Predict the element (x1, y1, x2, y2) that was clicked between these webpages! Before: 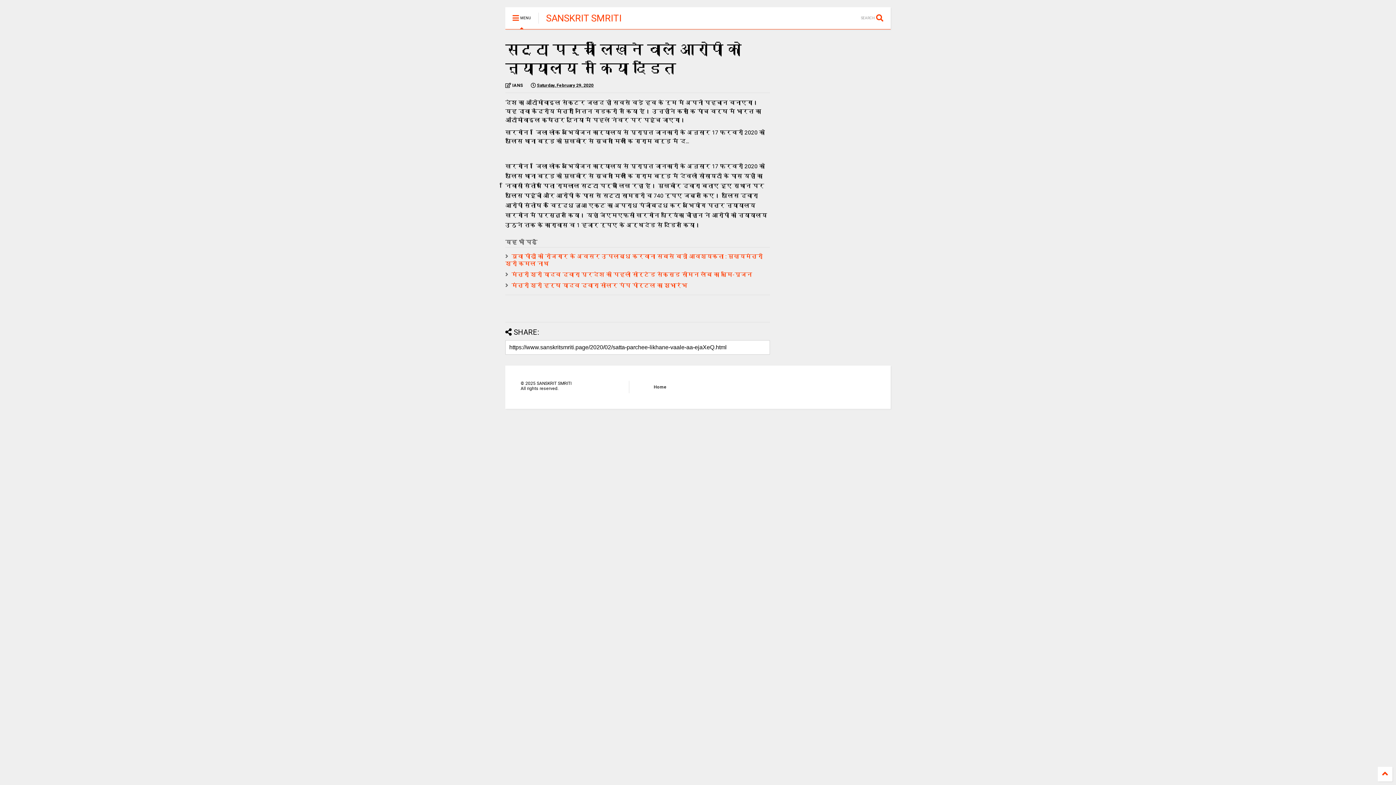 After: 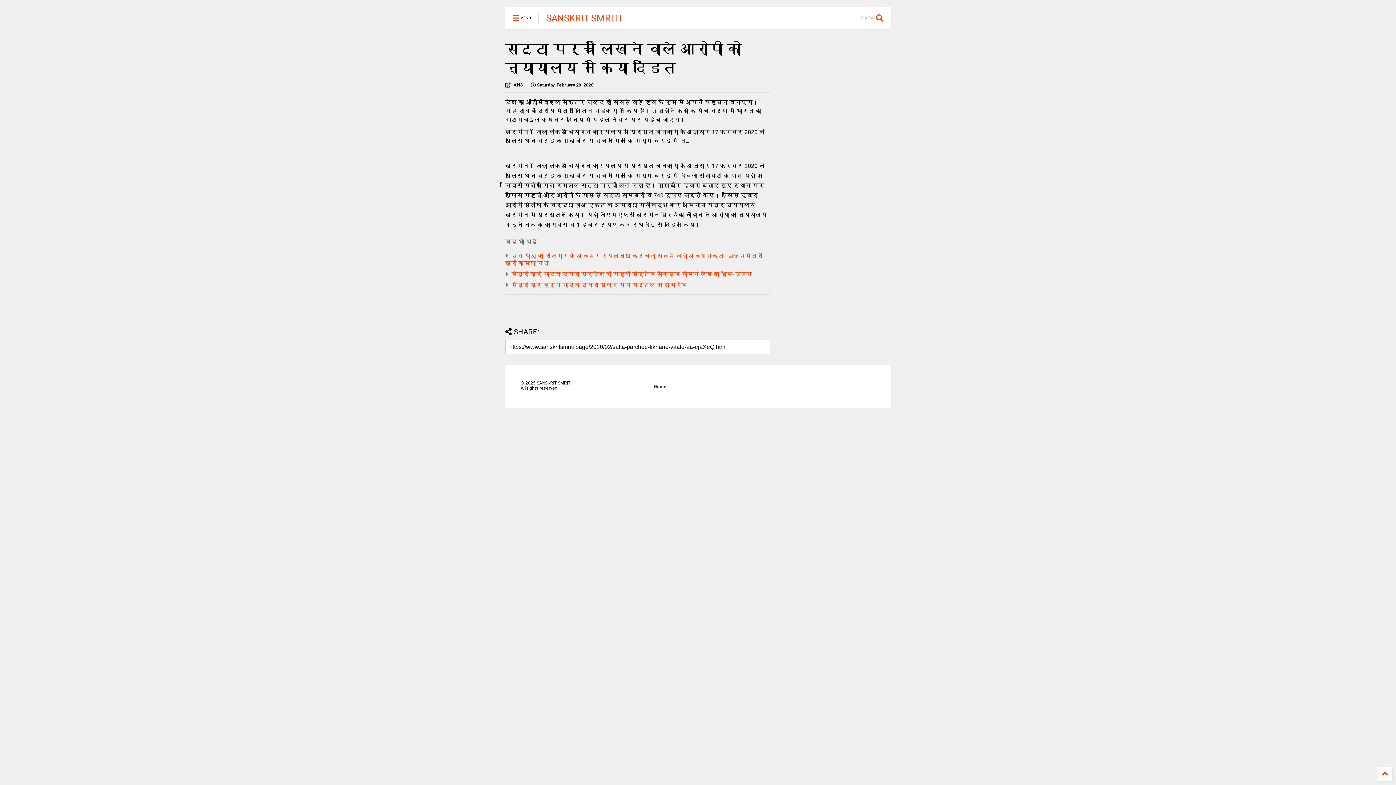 Action: label:  MENU bbox: (505, 7, 538, 29)